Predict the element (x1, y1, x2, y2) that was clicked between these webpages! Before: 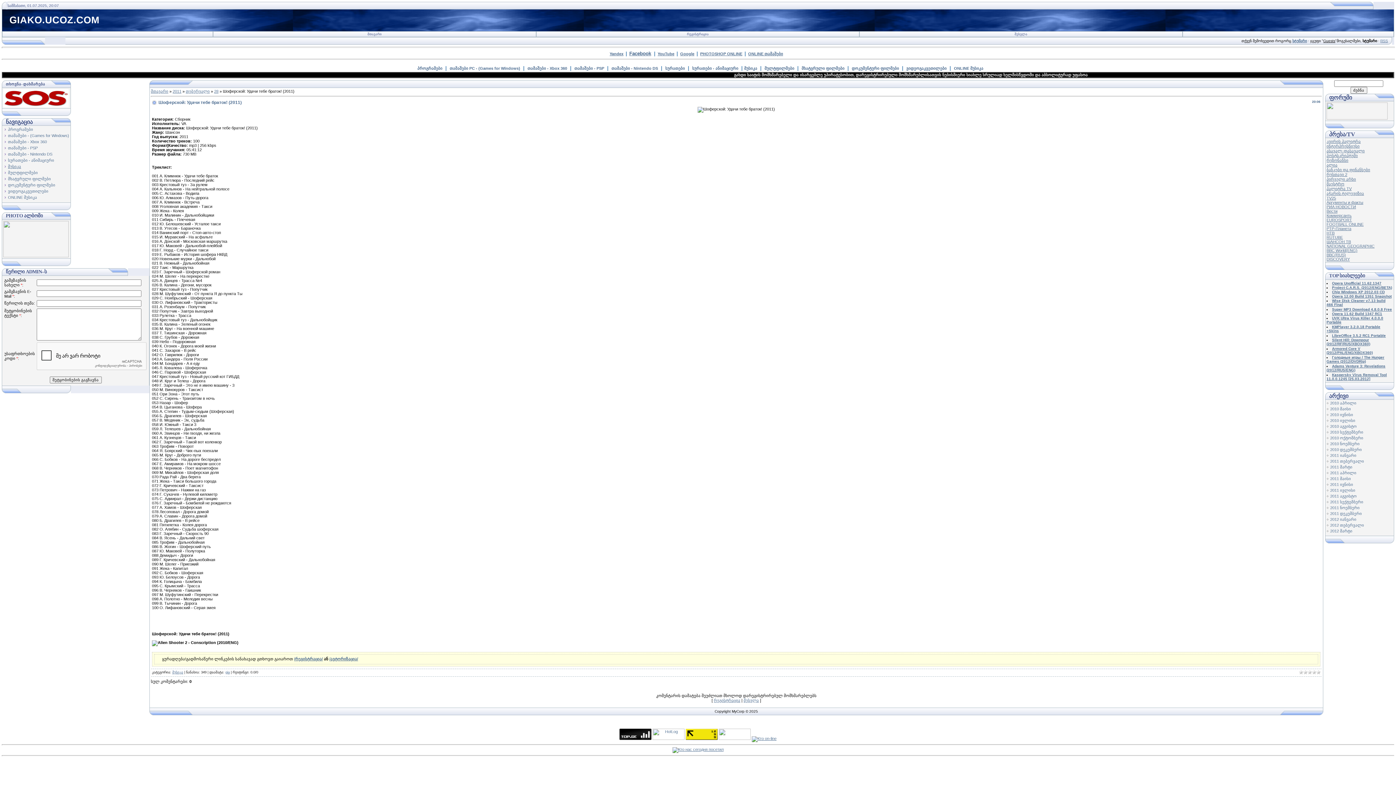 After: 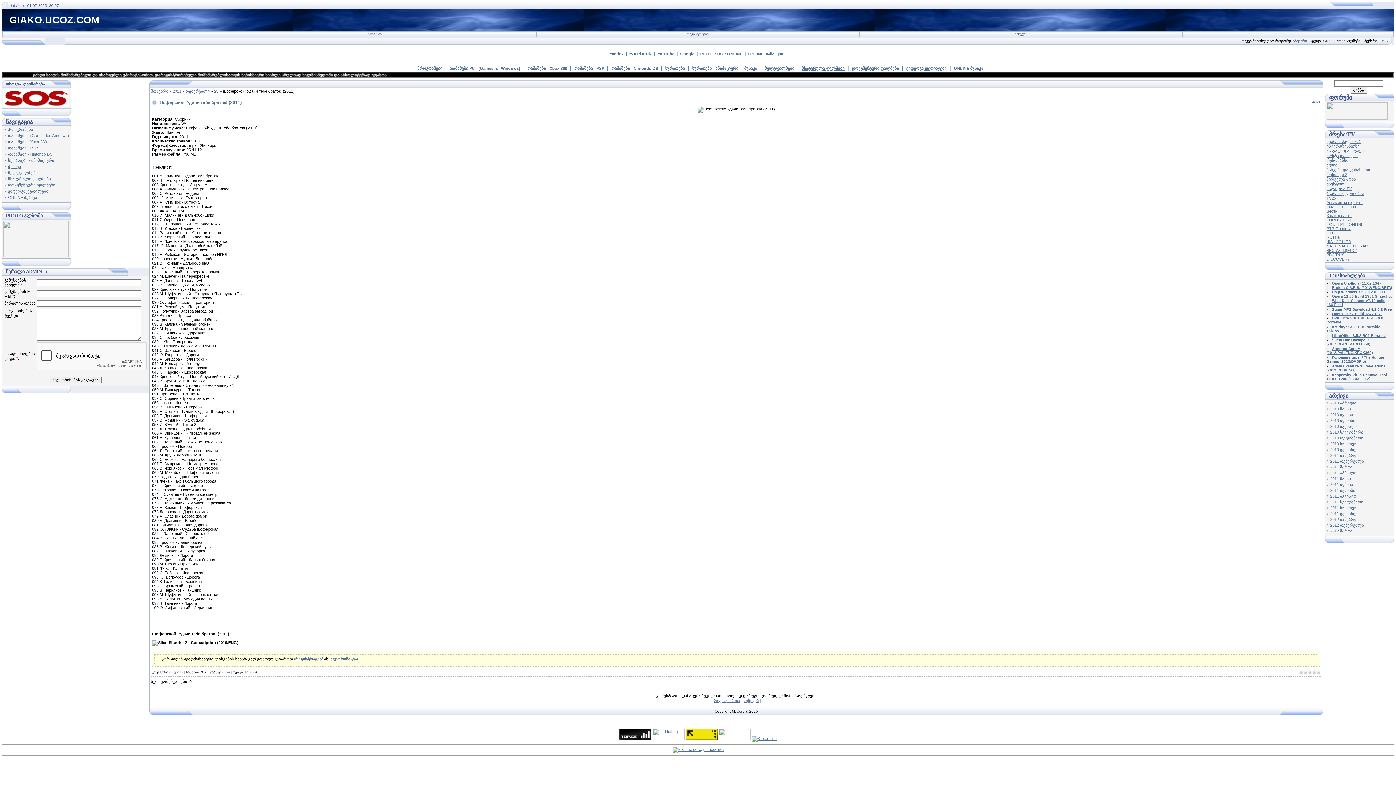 Action: label: მხატვრული ფილმები bbox: (801, 66, 844, 70)